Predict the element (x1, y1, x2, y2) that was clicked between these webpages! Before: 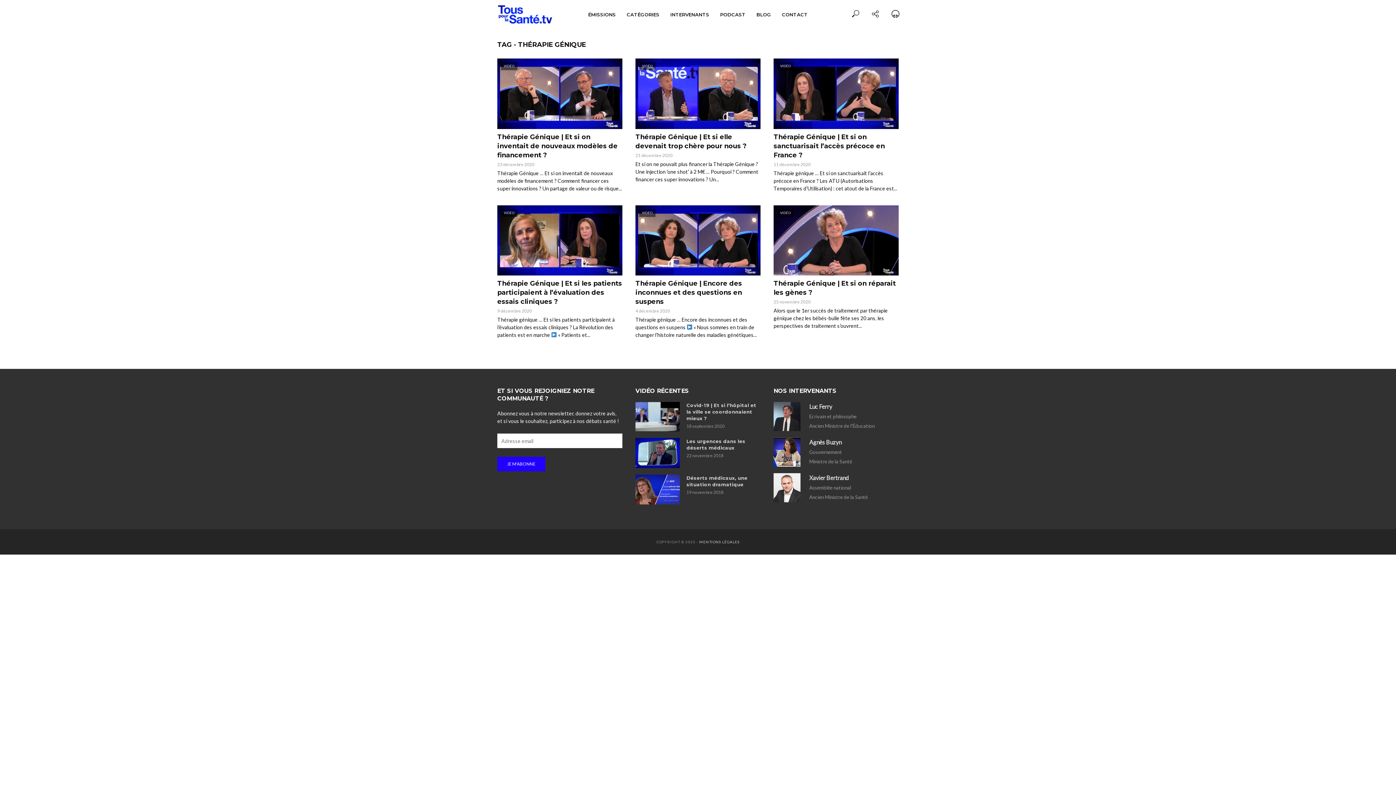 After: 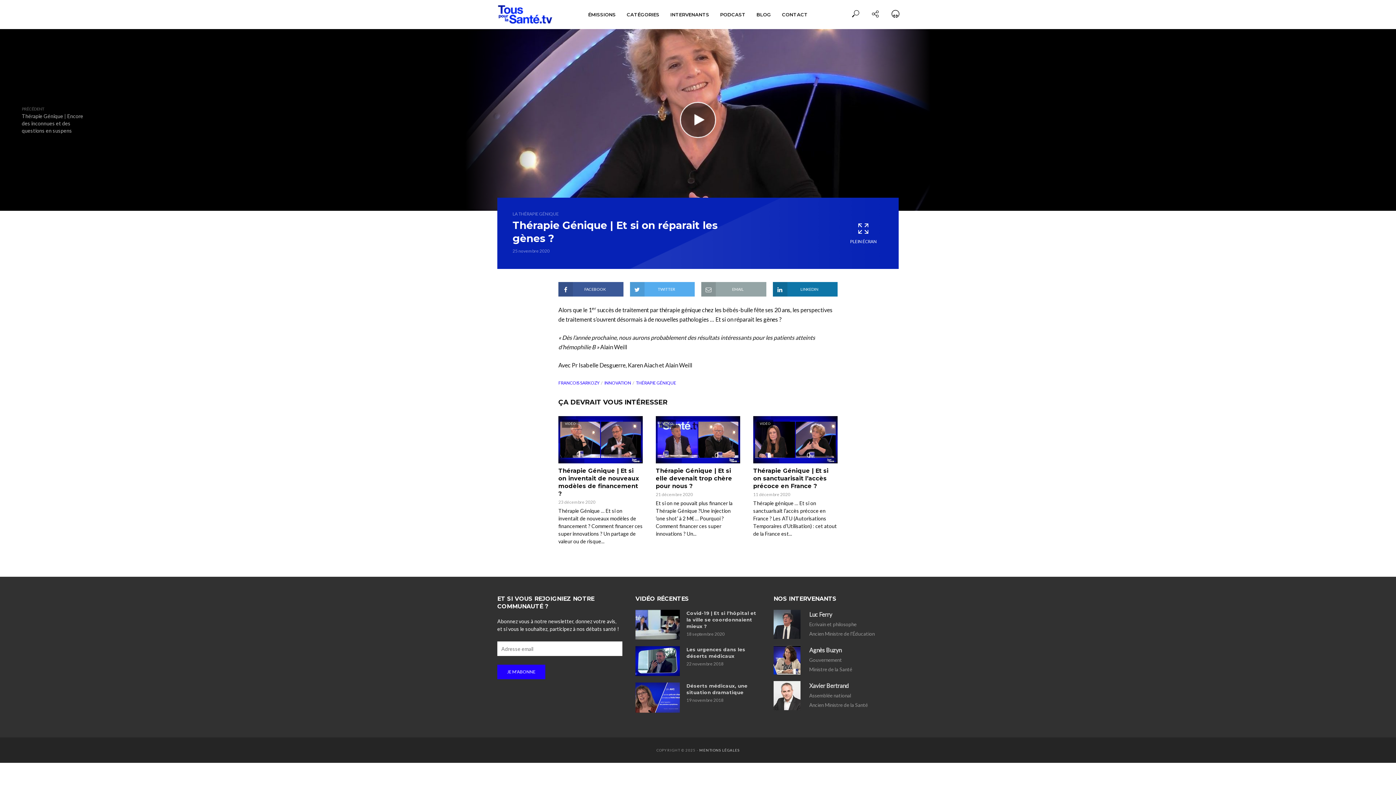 Action: label: VIDÉO bbox: (773, 205, 898, 275)